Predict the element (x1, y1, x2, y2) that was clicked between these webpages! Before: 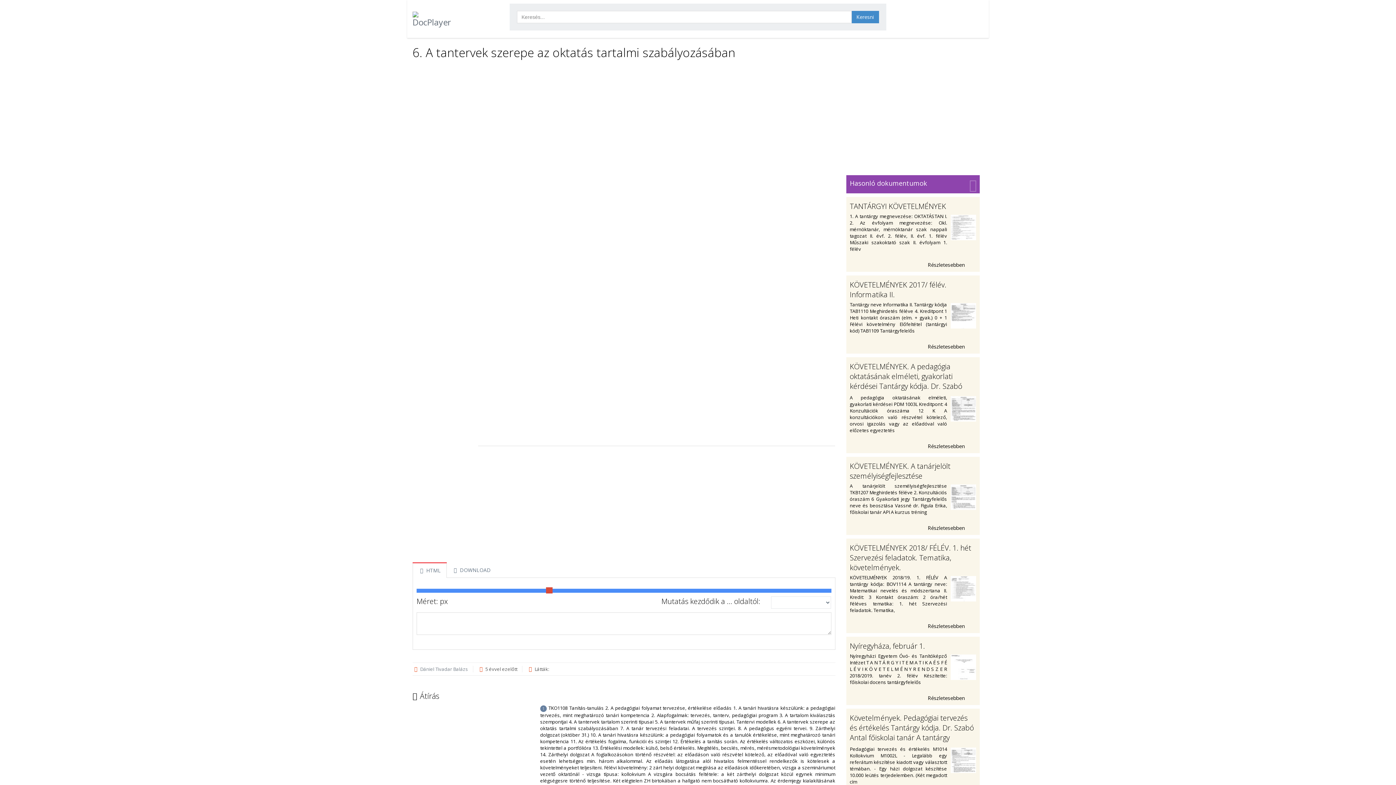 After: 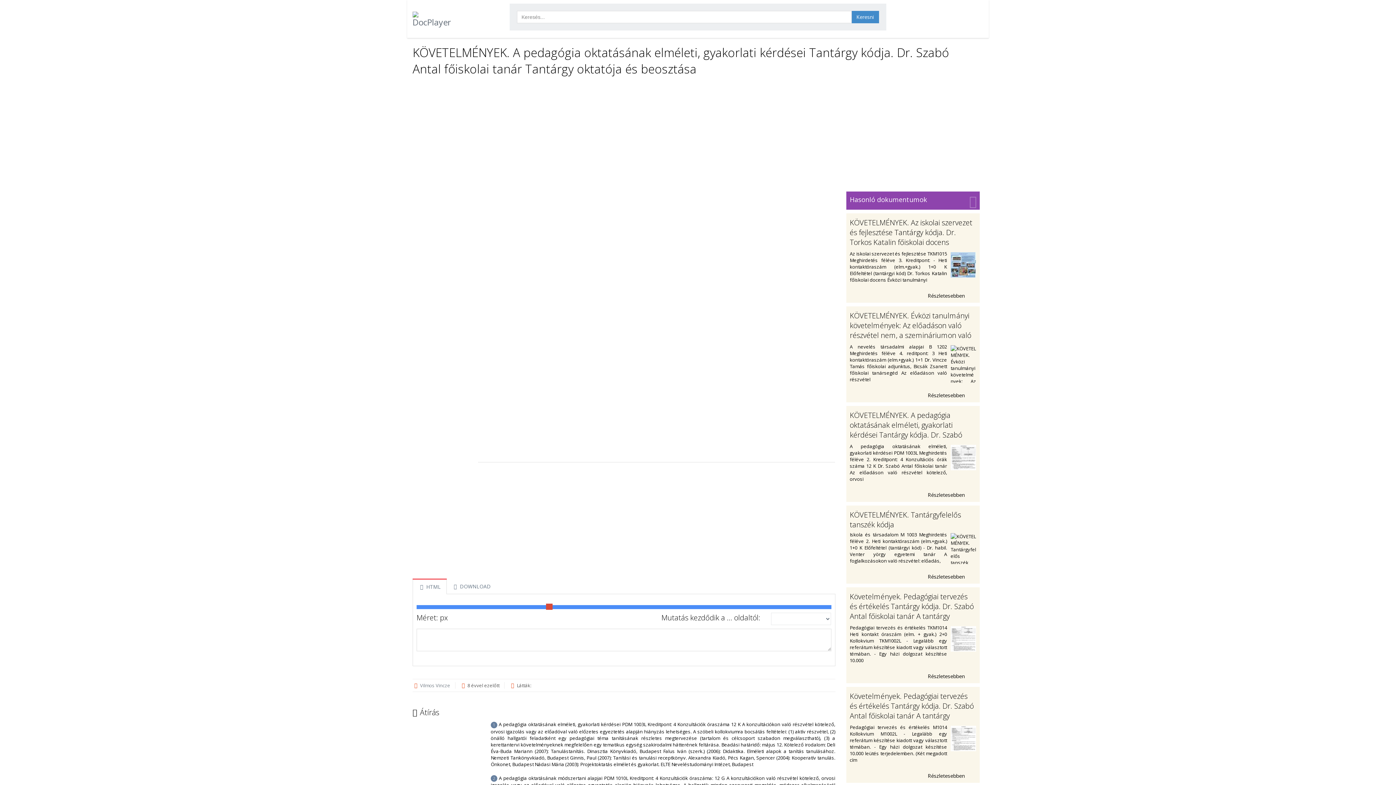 Action: label: Részletesebben  bbox: (850, 441, 976, 449)